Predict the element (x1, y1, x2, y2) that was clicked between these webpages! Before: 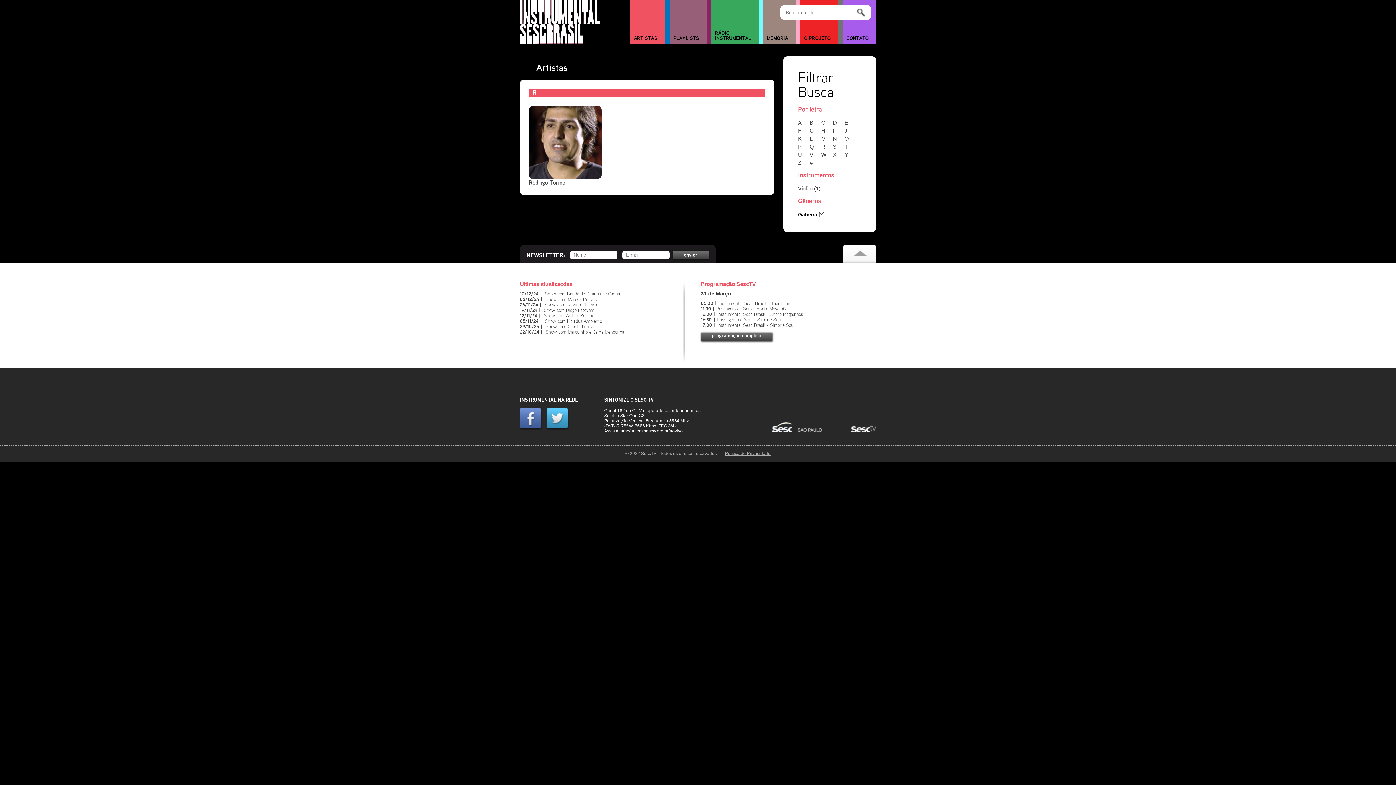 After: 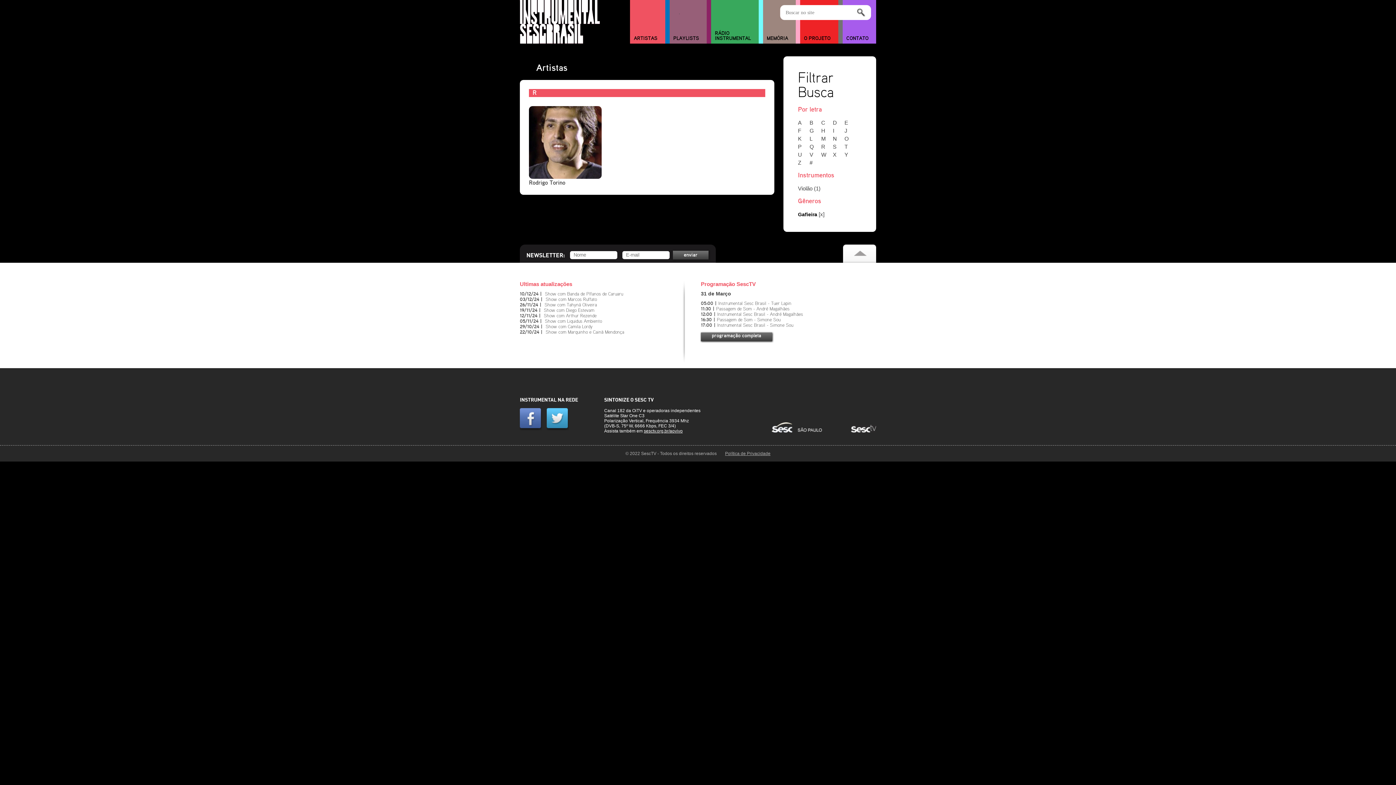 Action: bbox: (851, 428, 876, 433)